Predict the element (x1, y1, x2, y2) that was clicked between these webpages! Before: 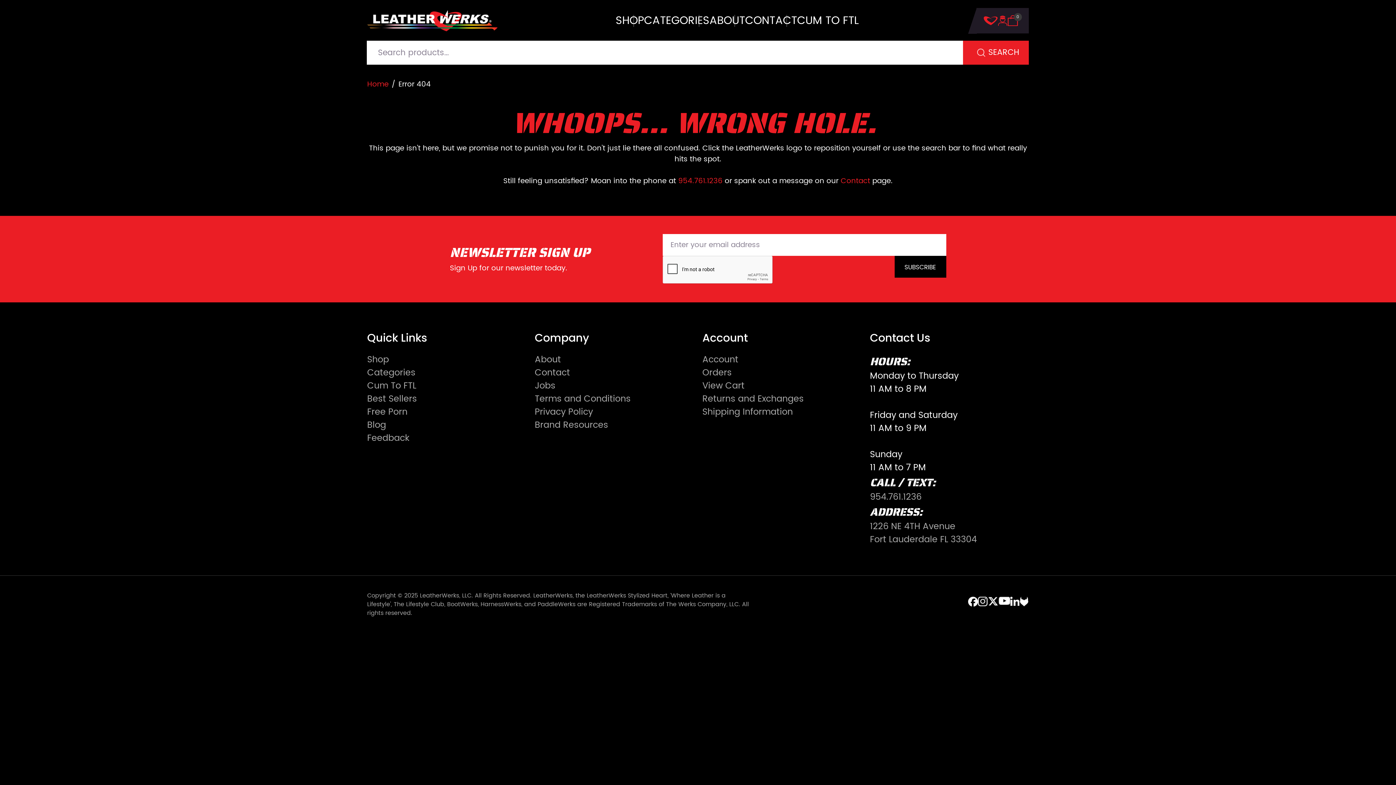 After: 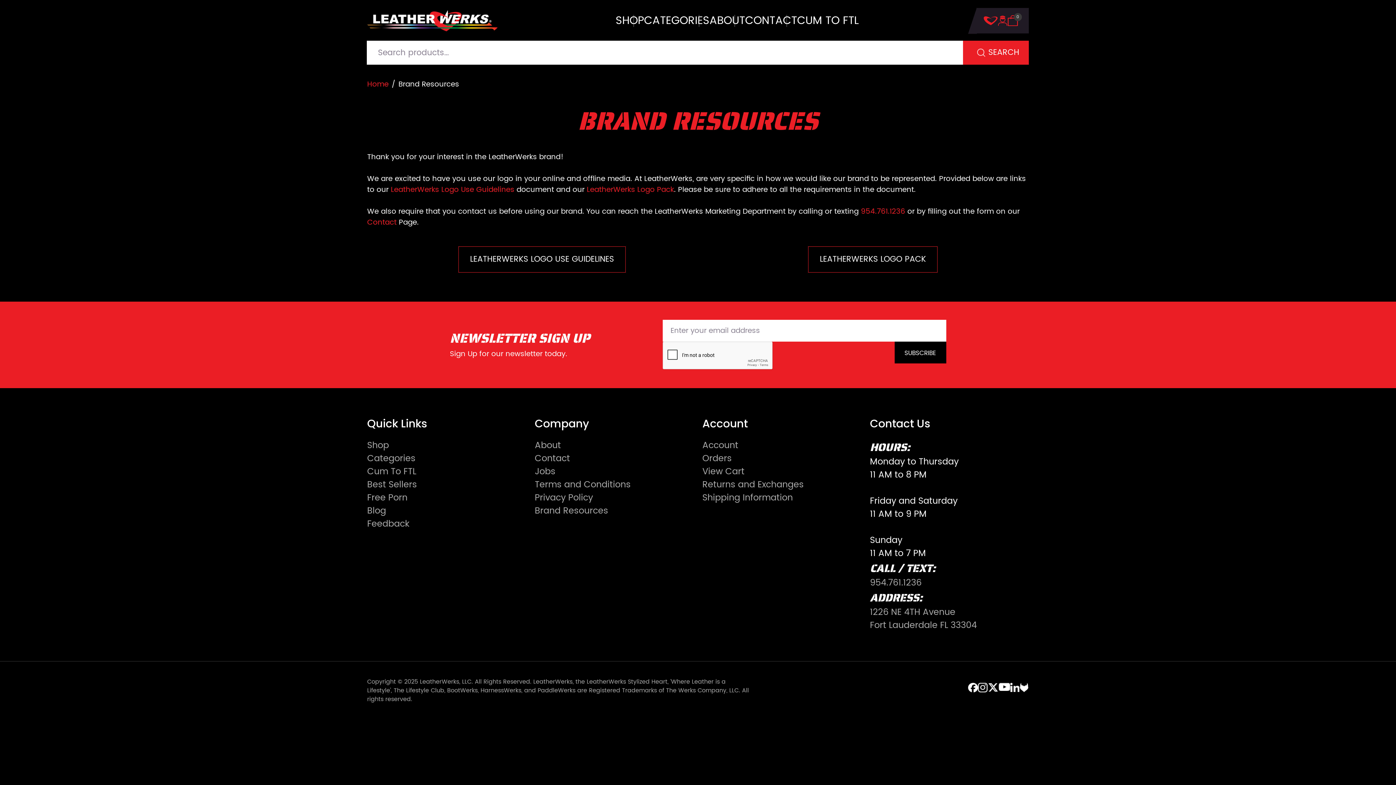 Action: bbox: (534, 418, 608, 432) label: Brand Resources